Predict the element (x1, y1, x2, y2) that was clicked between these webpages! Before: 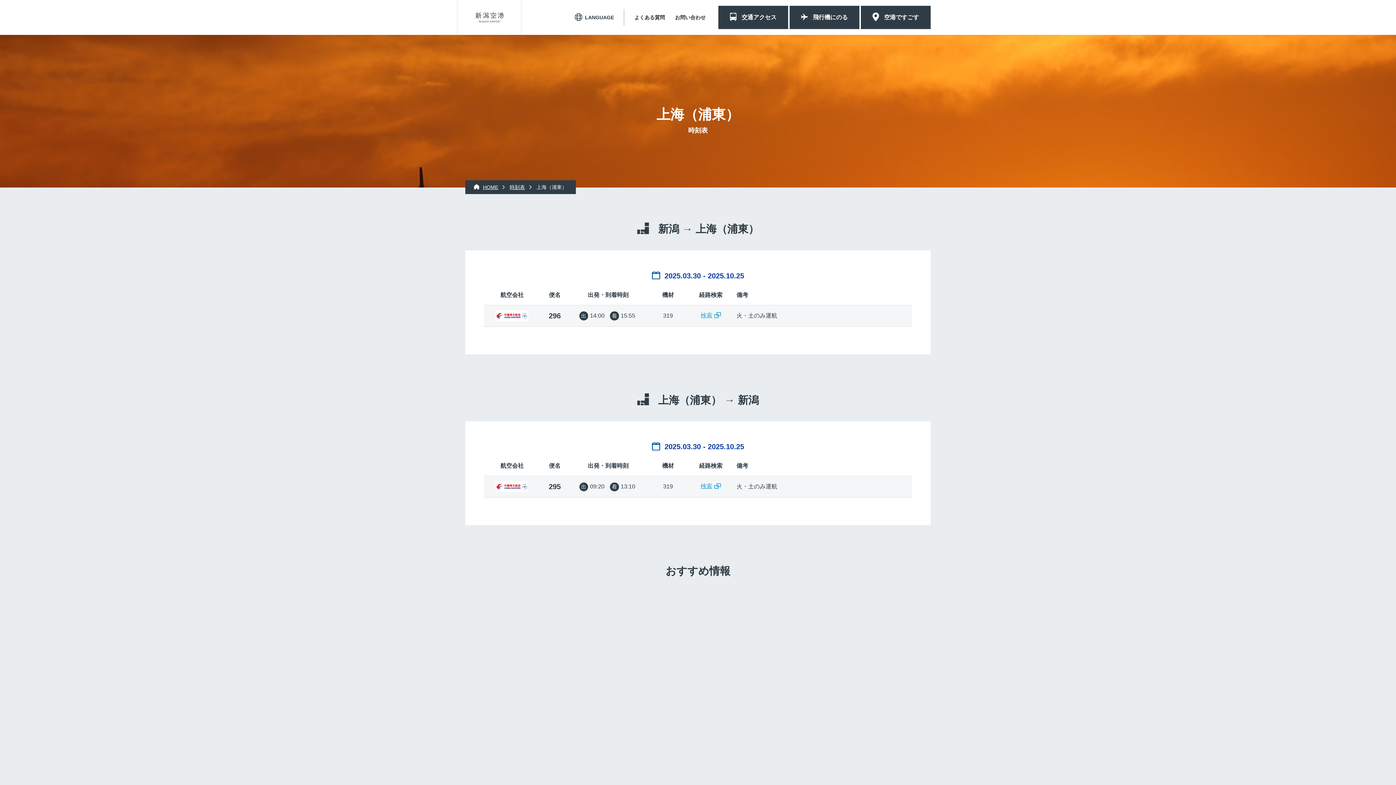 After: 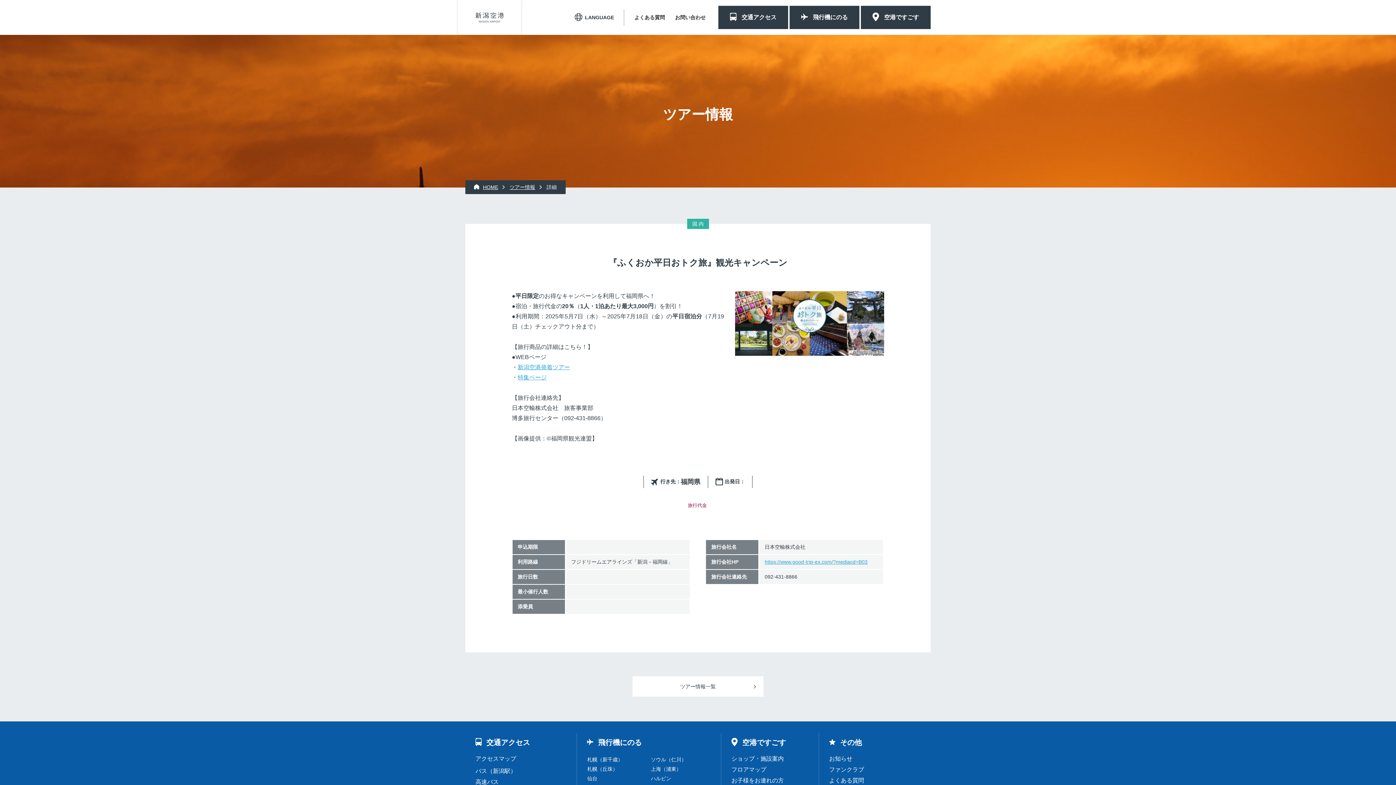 Action: bbox: (291, 592, 560, 861)